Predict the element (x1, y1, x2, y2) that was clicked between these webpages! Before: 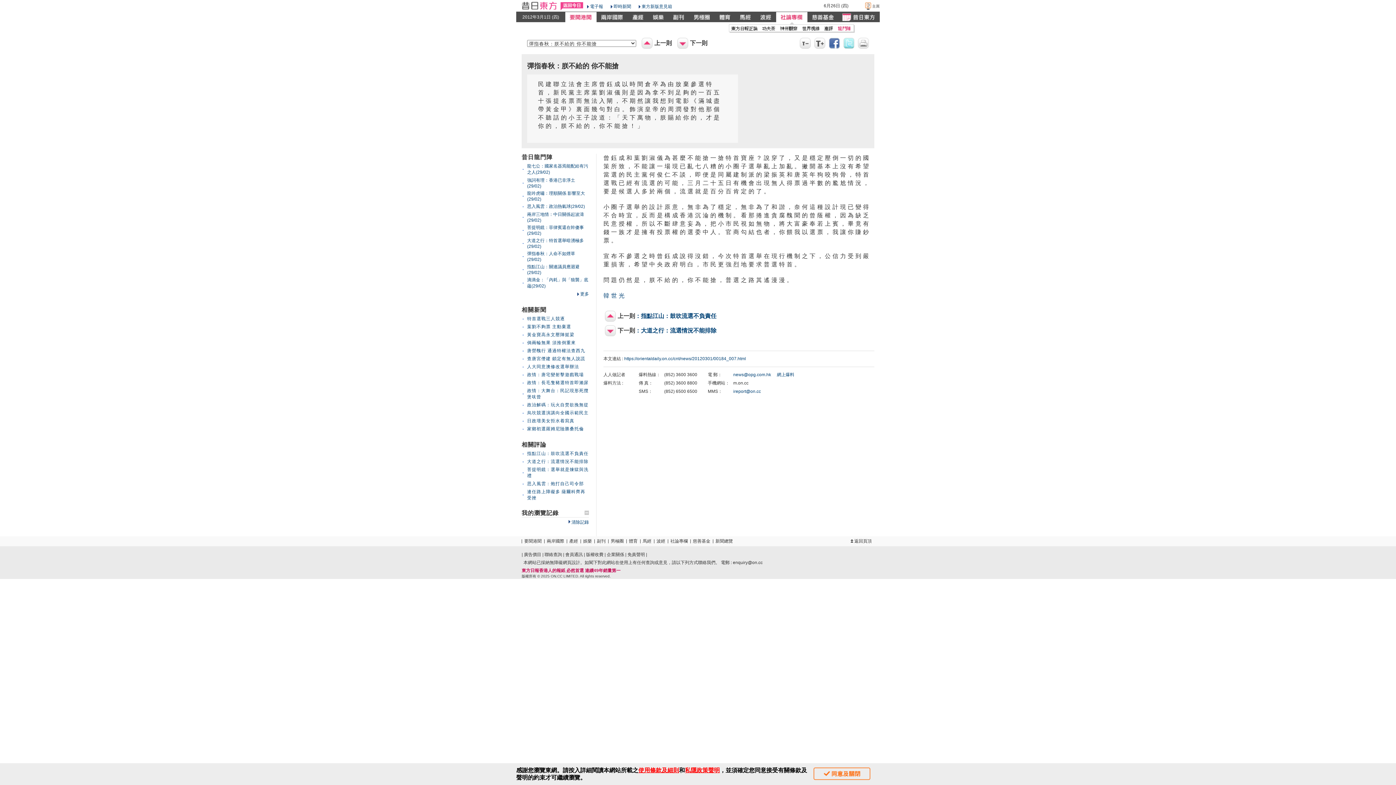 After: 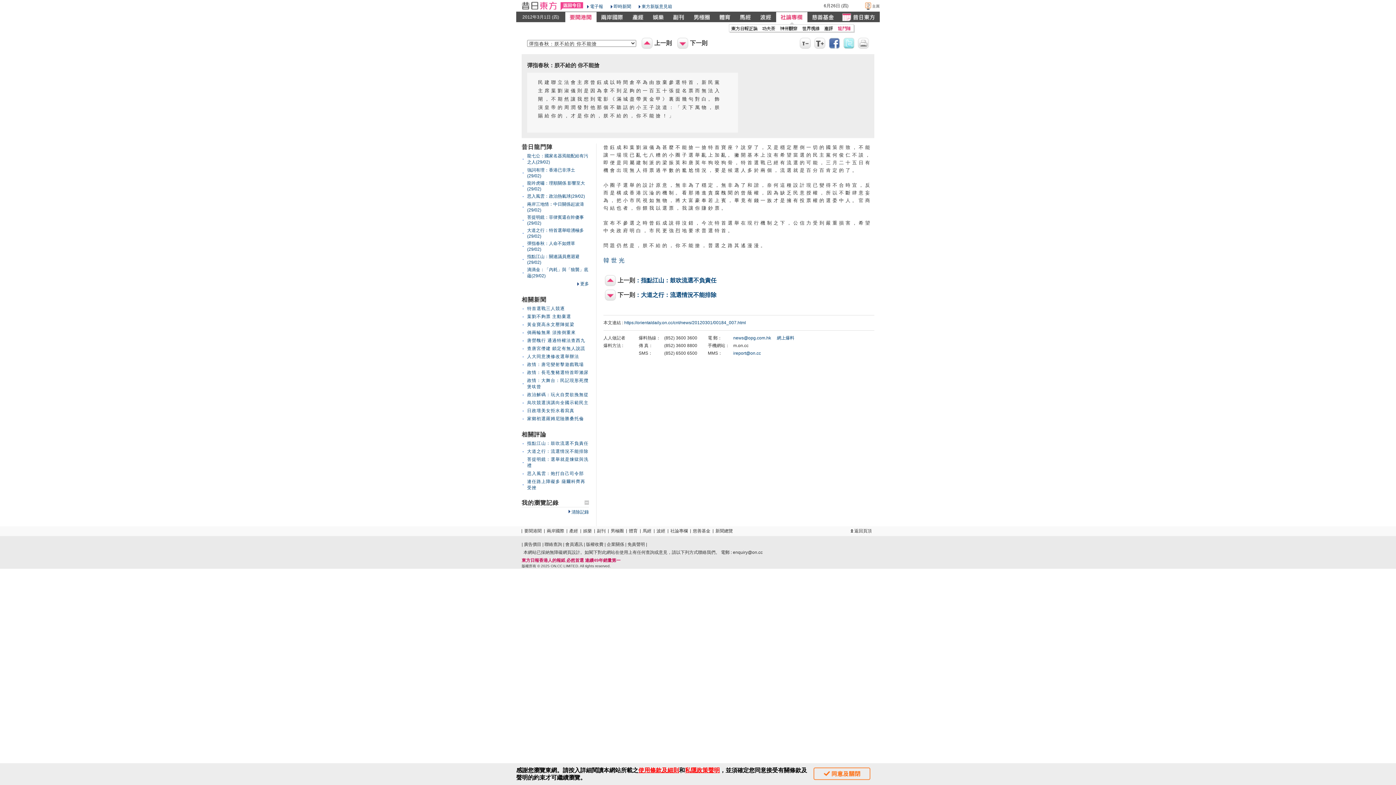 Action: bbox: (800, 37, 810, 48)